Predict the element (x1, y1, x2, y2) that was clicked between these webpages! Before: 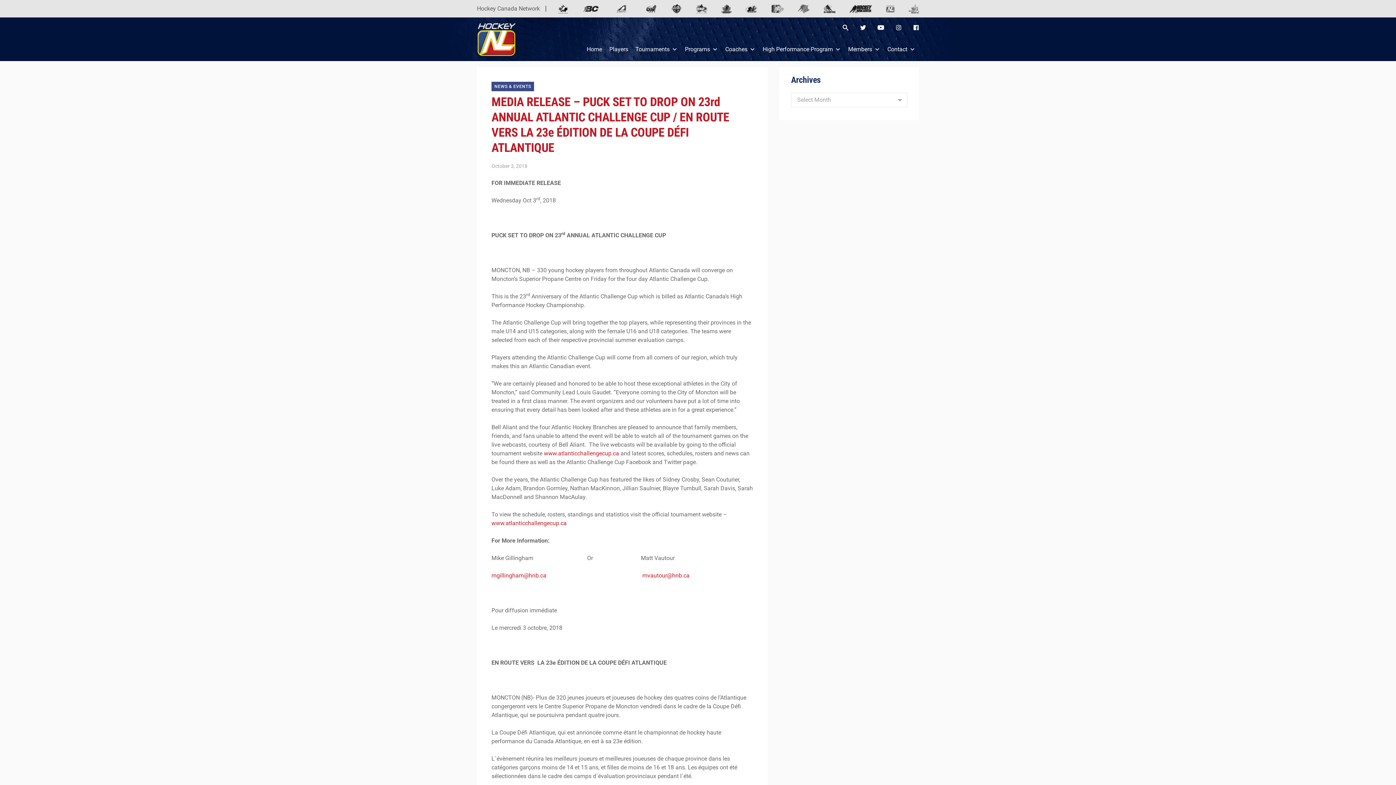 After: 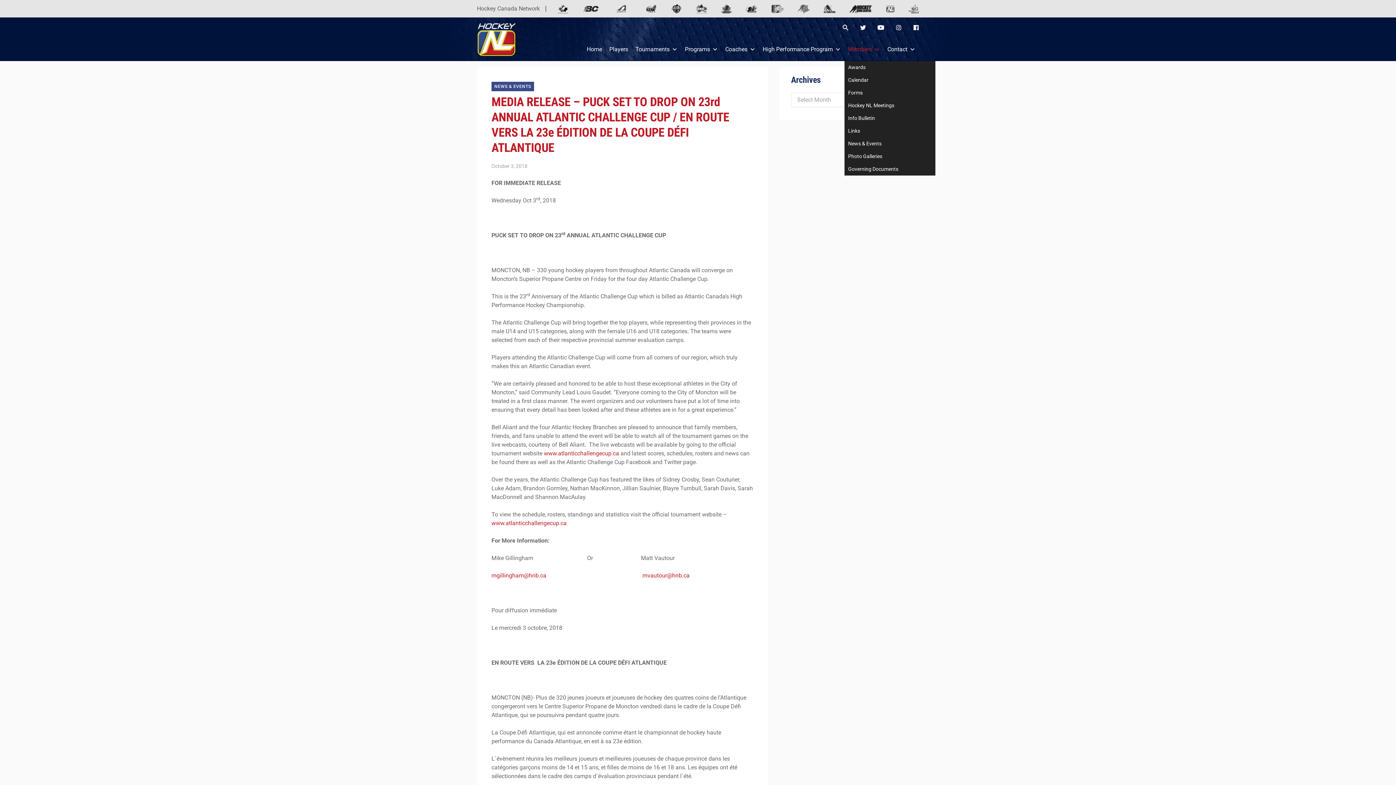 Action: label: Members bbox: (844, 37, 884, 61)